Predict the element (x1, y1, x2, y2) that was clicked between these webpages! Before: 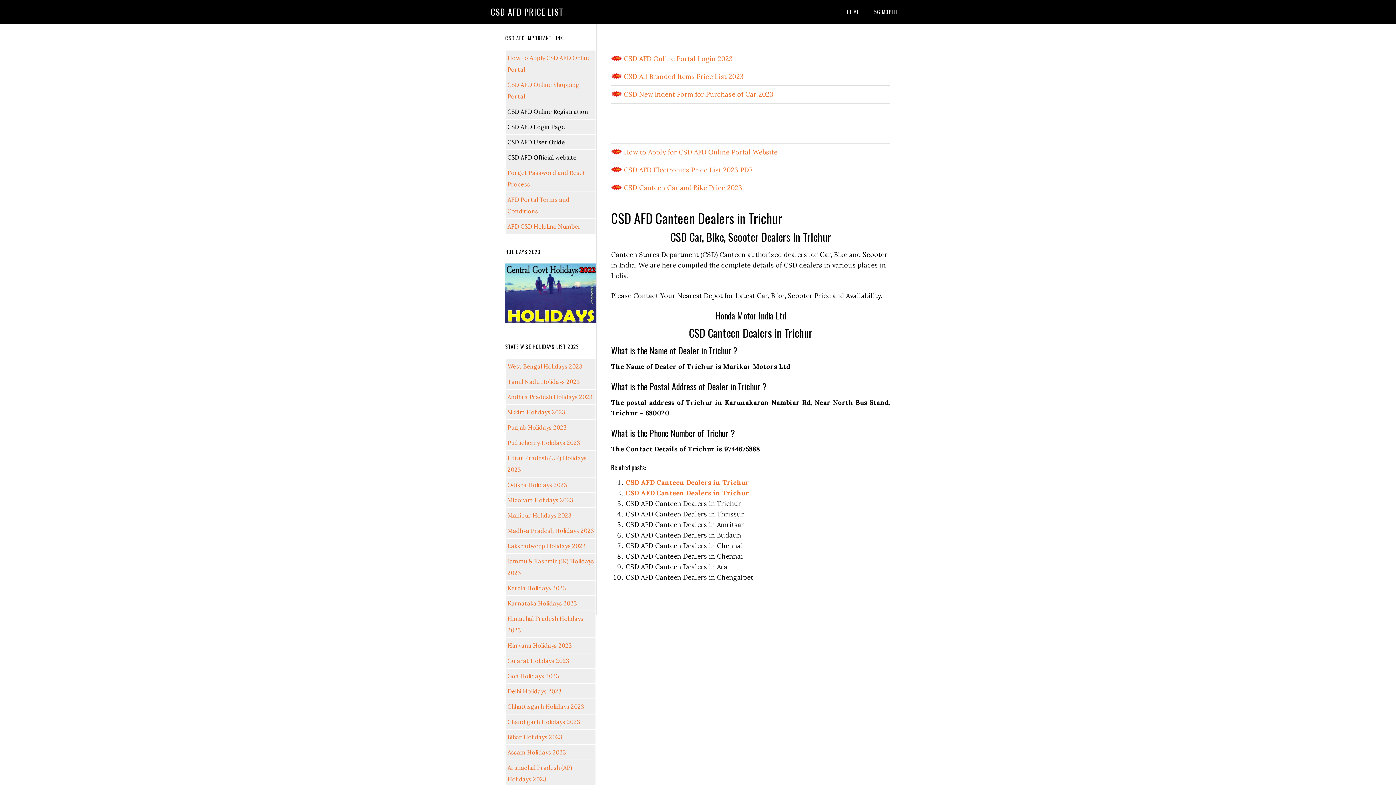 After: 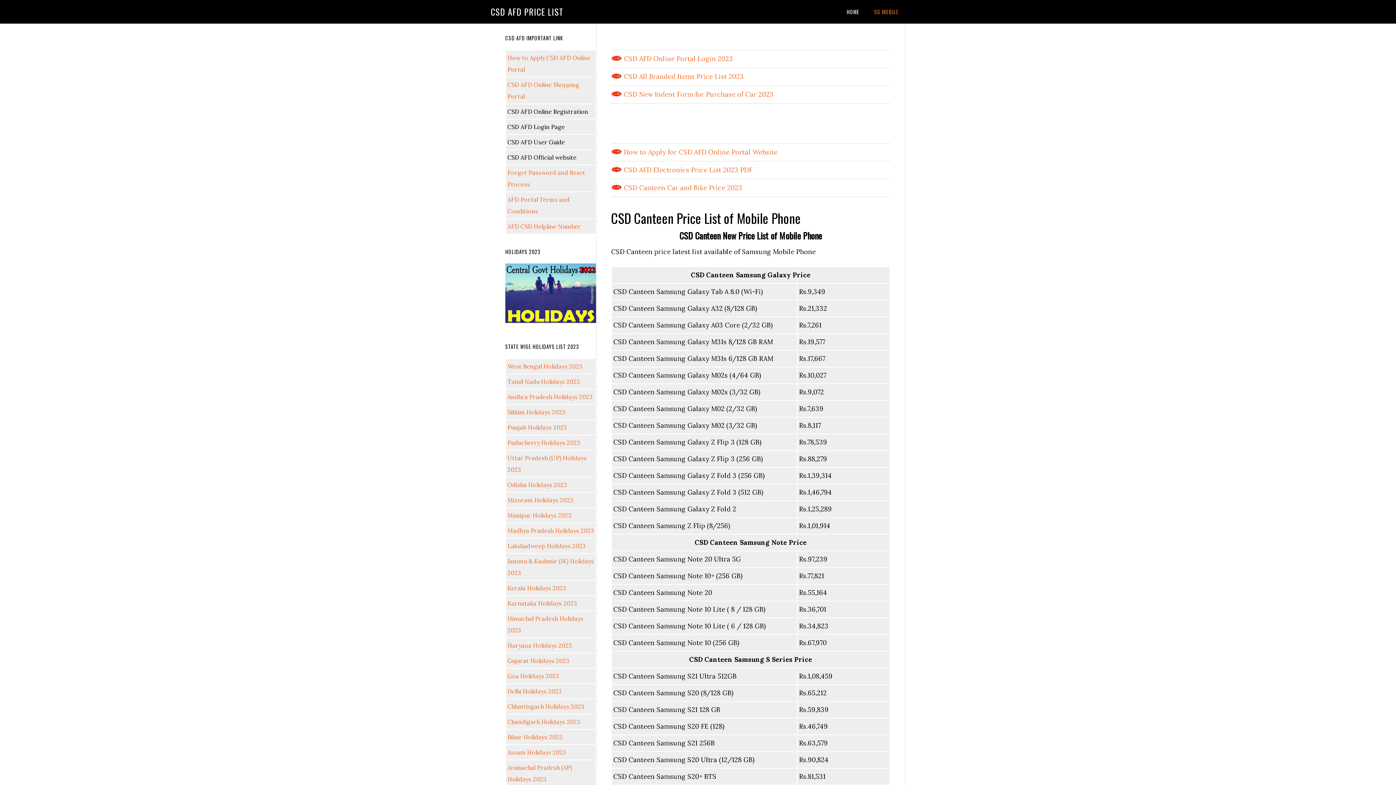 Action: label: 5G MOBILE bbox: (868, 0, 905, 23)